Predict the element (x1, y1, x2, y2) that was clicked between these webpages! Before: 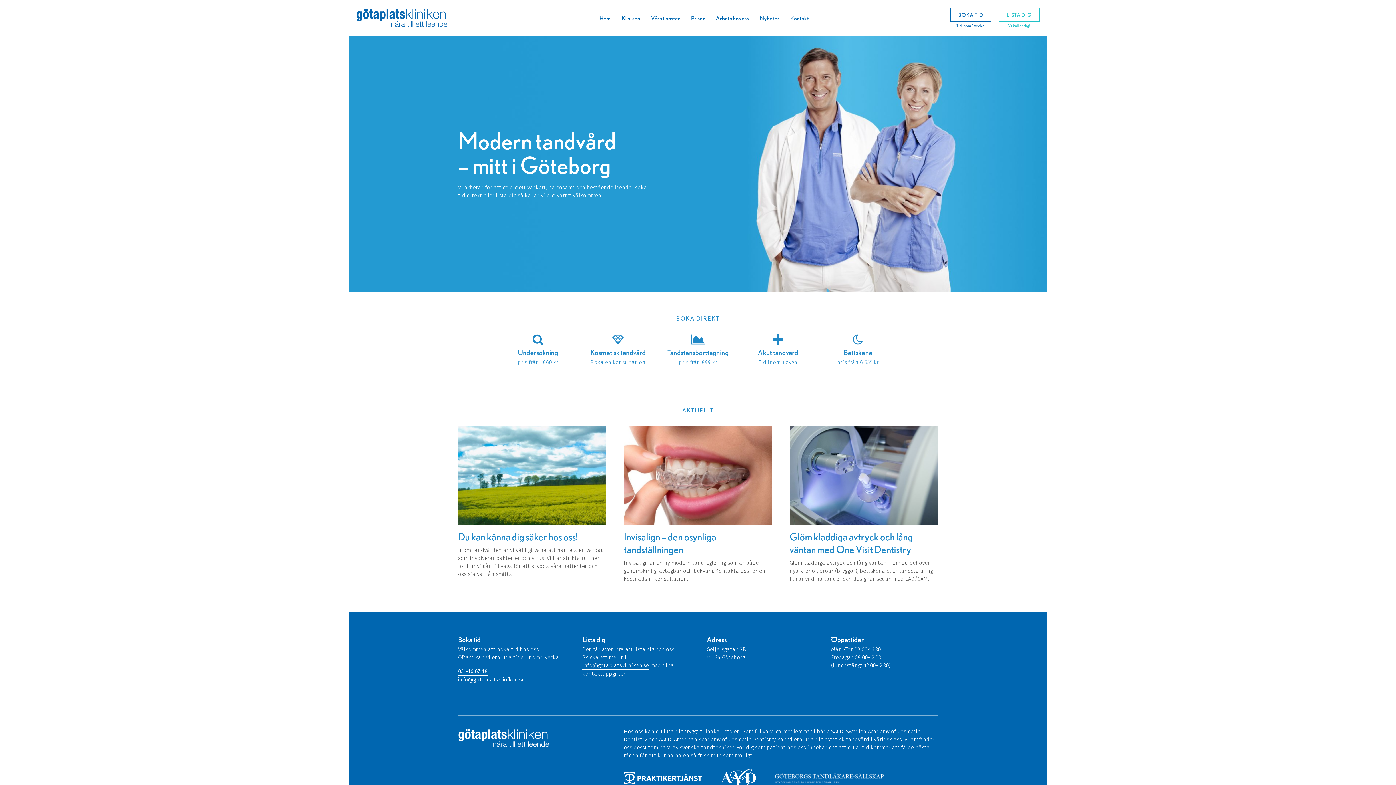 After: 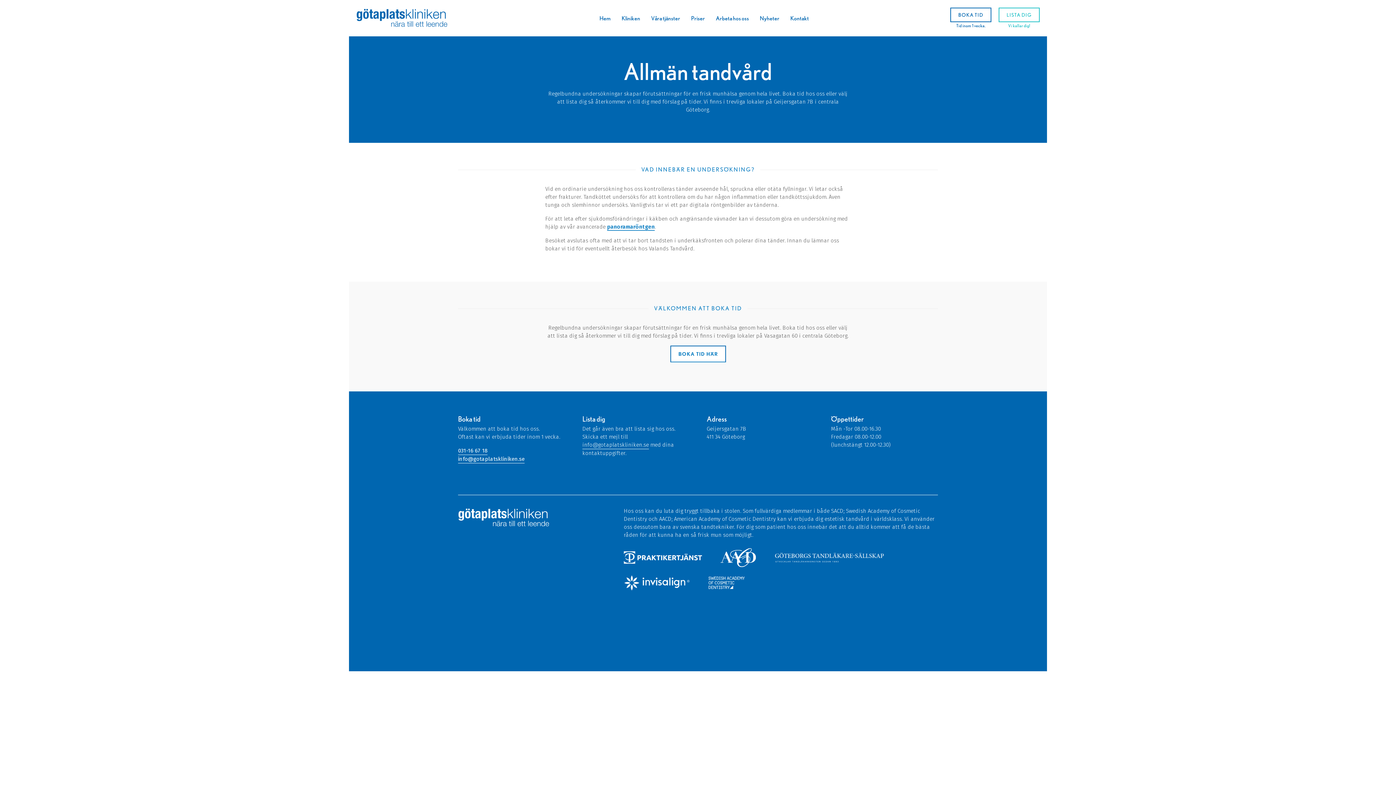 Action: bbox: (505, 334, 570, 366) label: Undersökning

pris från 1860 kr